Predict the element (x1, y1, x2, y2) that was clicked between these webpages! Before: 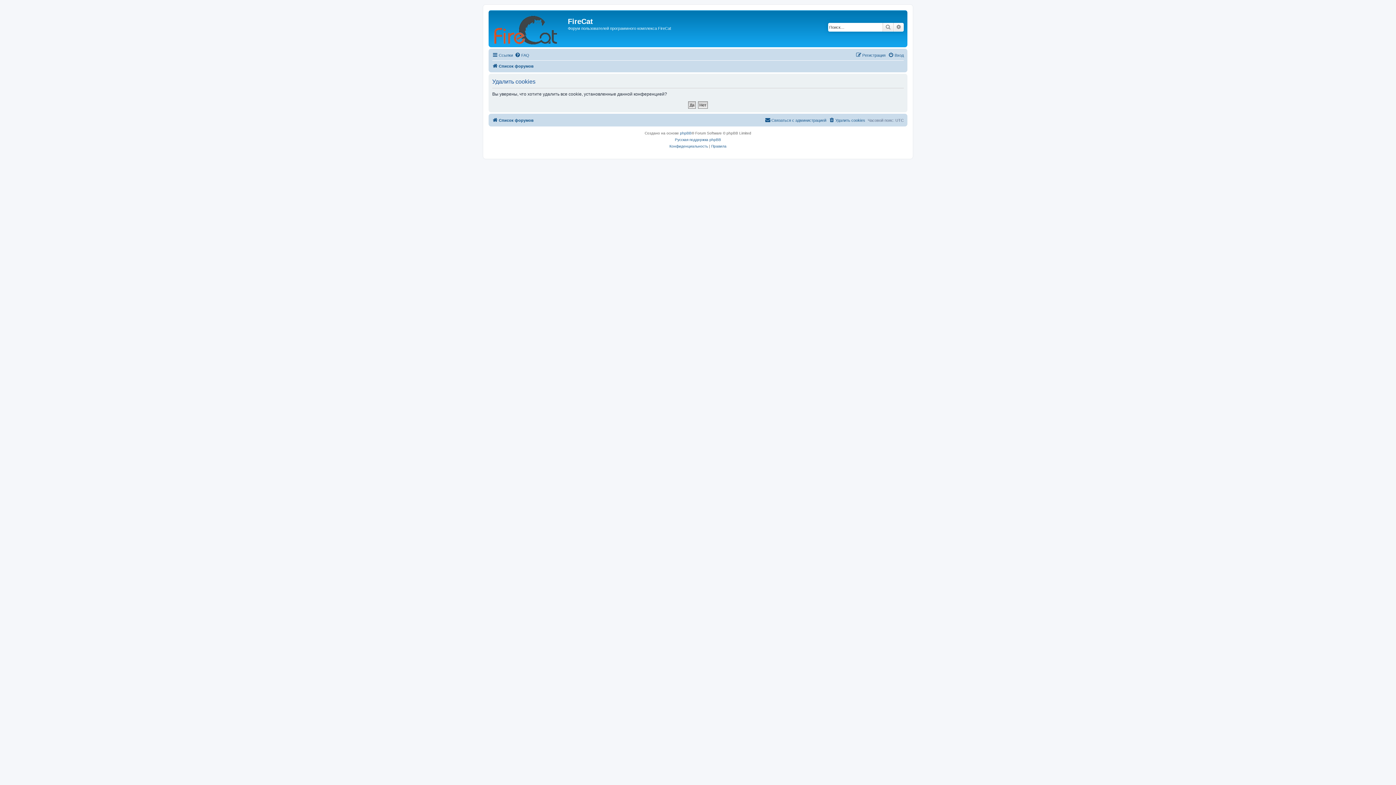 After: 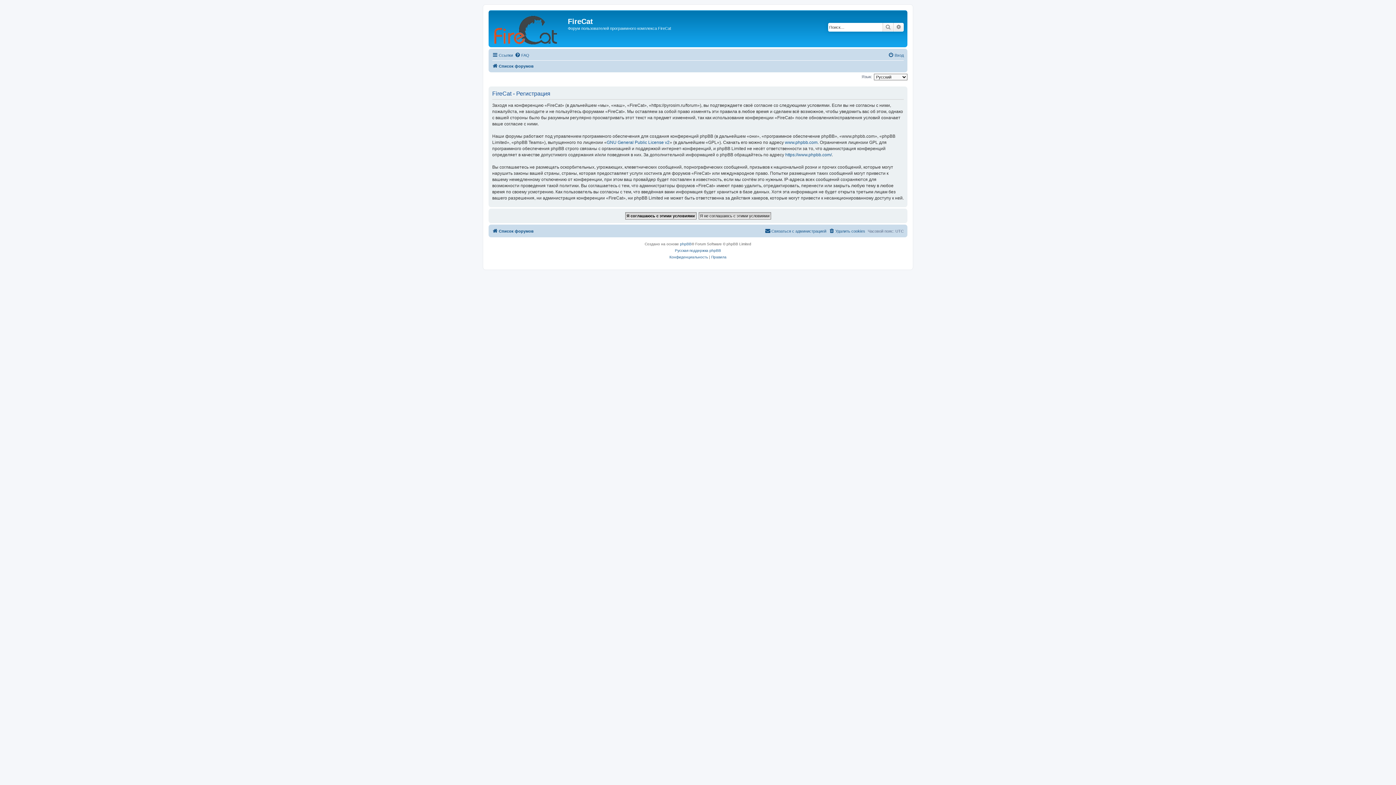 Action: bbox: (856, 50, 885, 59) label: Регистрация